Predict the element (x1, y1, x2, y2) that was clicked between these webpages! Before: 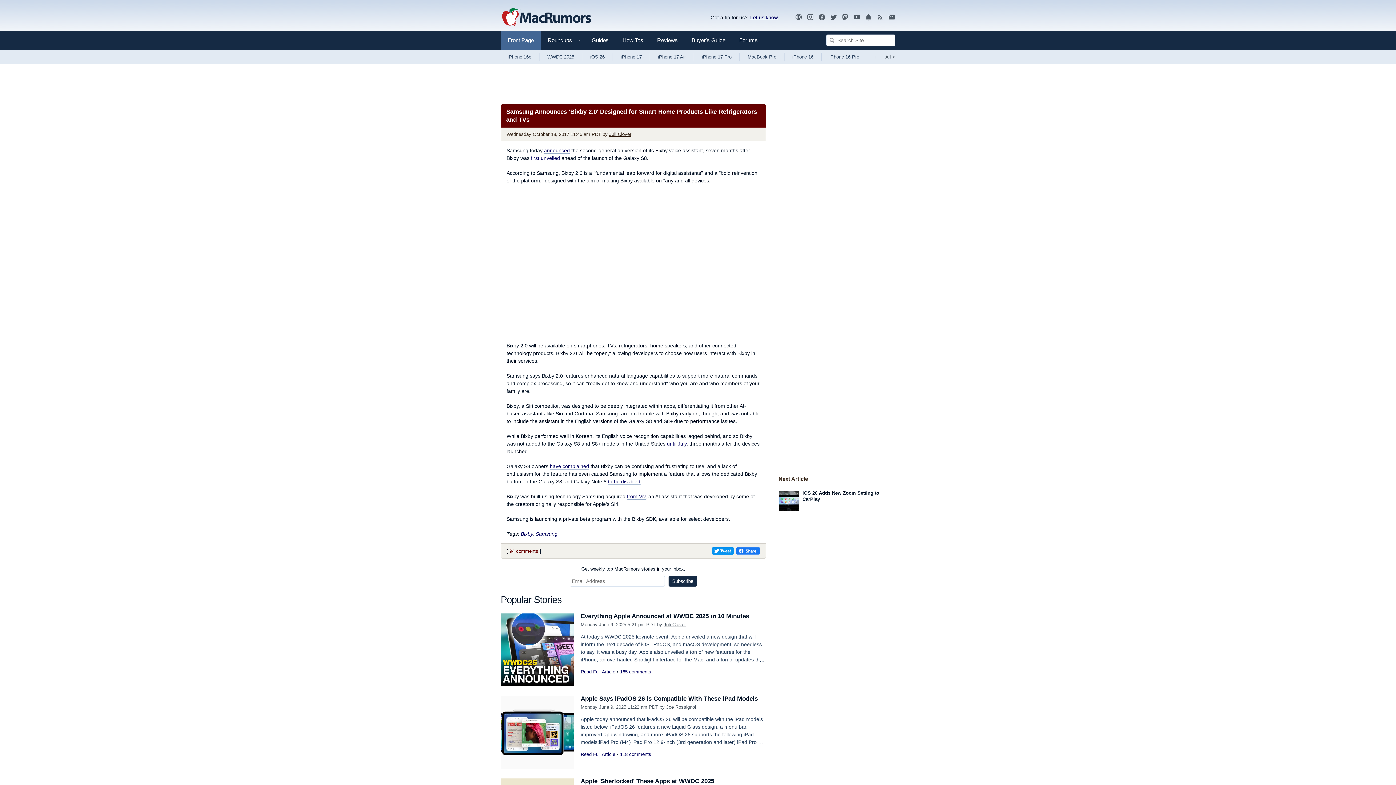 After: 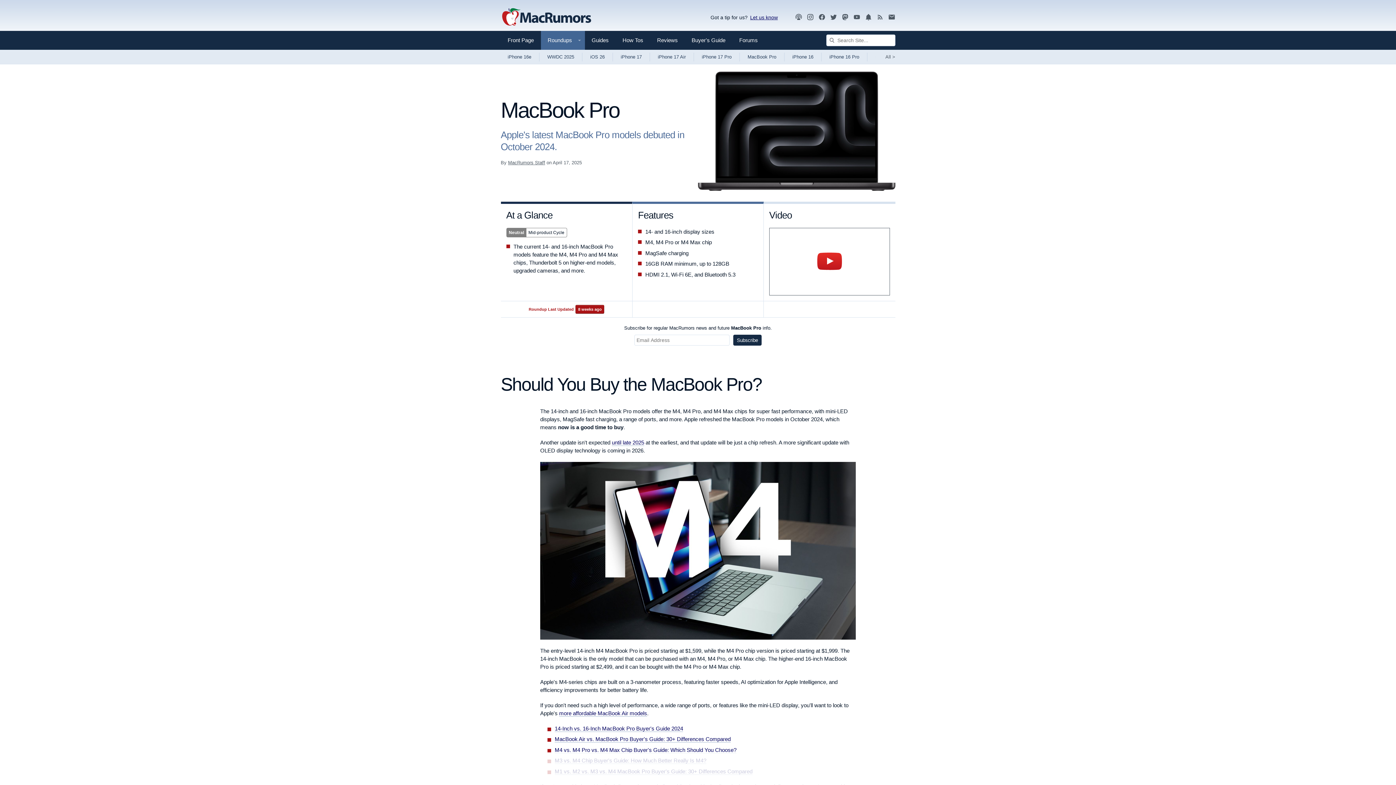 Action: bbox: (739, 49, 784, 64) label: MacBook Pro